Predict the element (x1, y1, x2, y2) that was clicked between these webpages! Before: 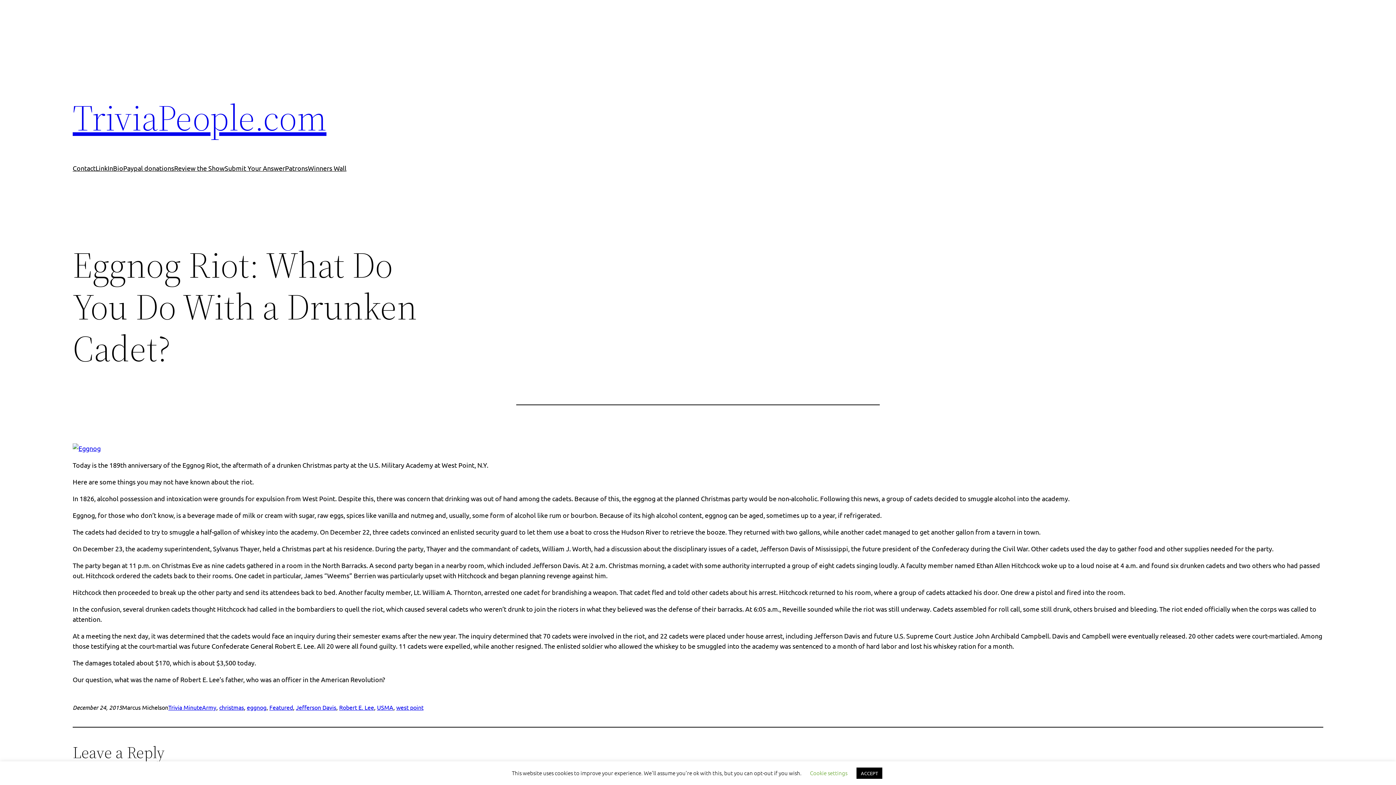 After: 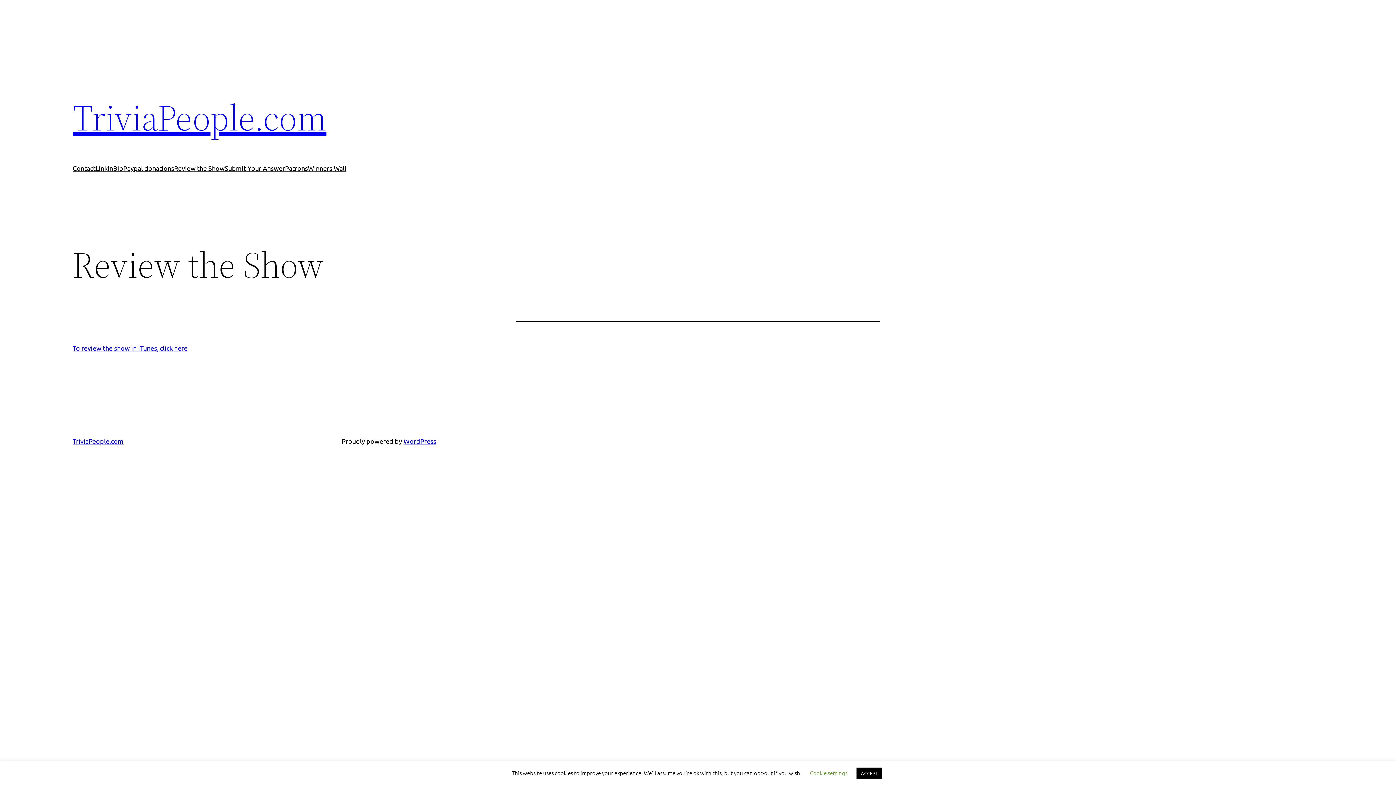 Action: label: Review the Show bbox: (174, 163, 224, 173)